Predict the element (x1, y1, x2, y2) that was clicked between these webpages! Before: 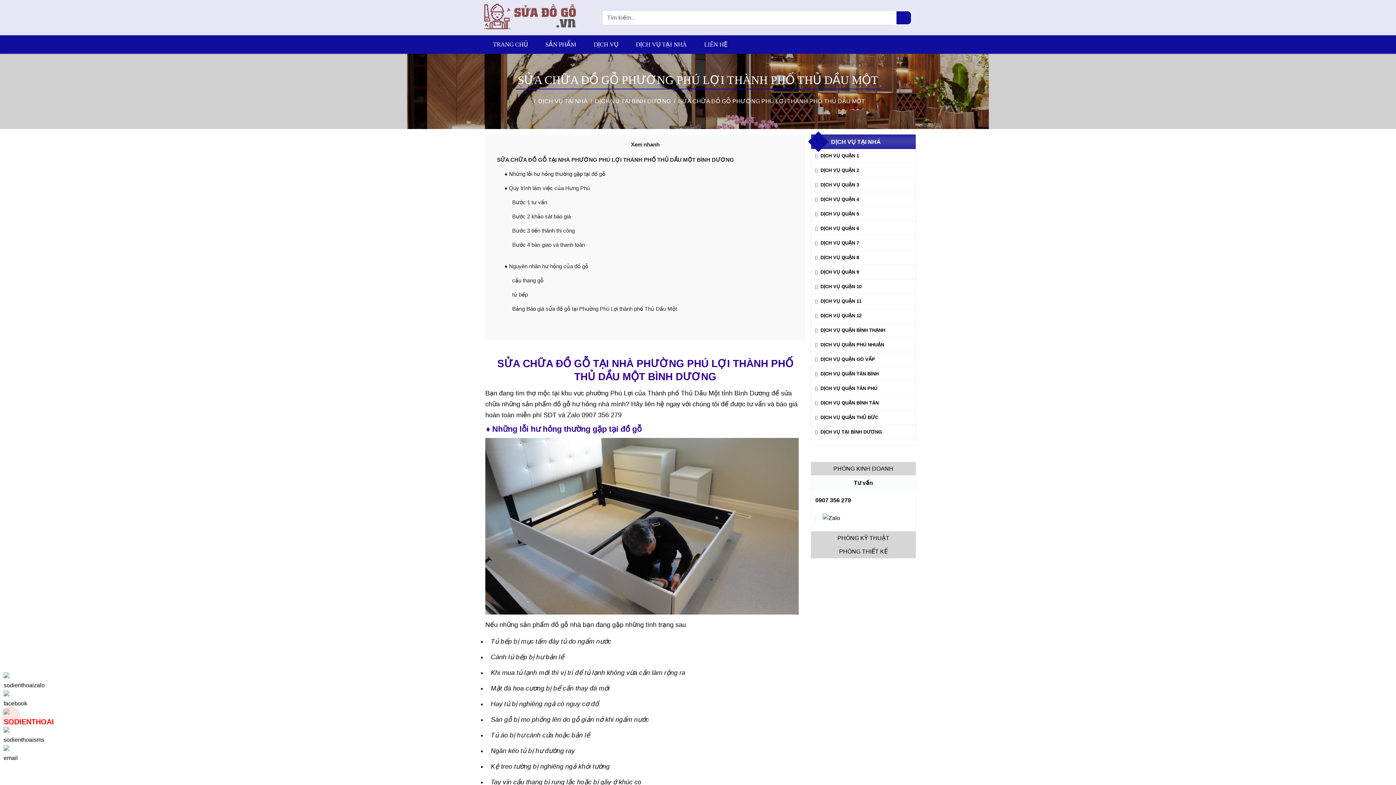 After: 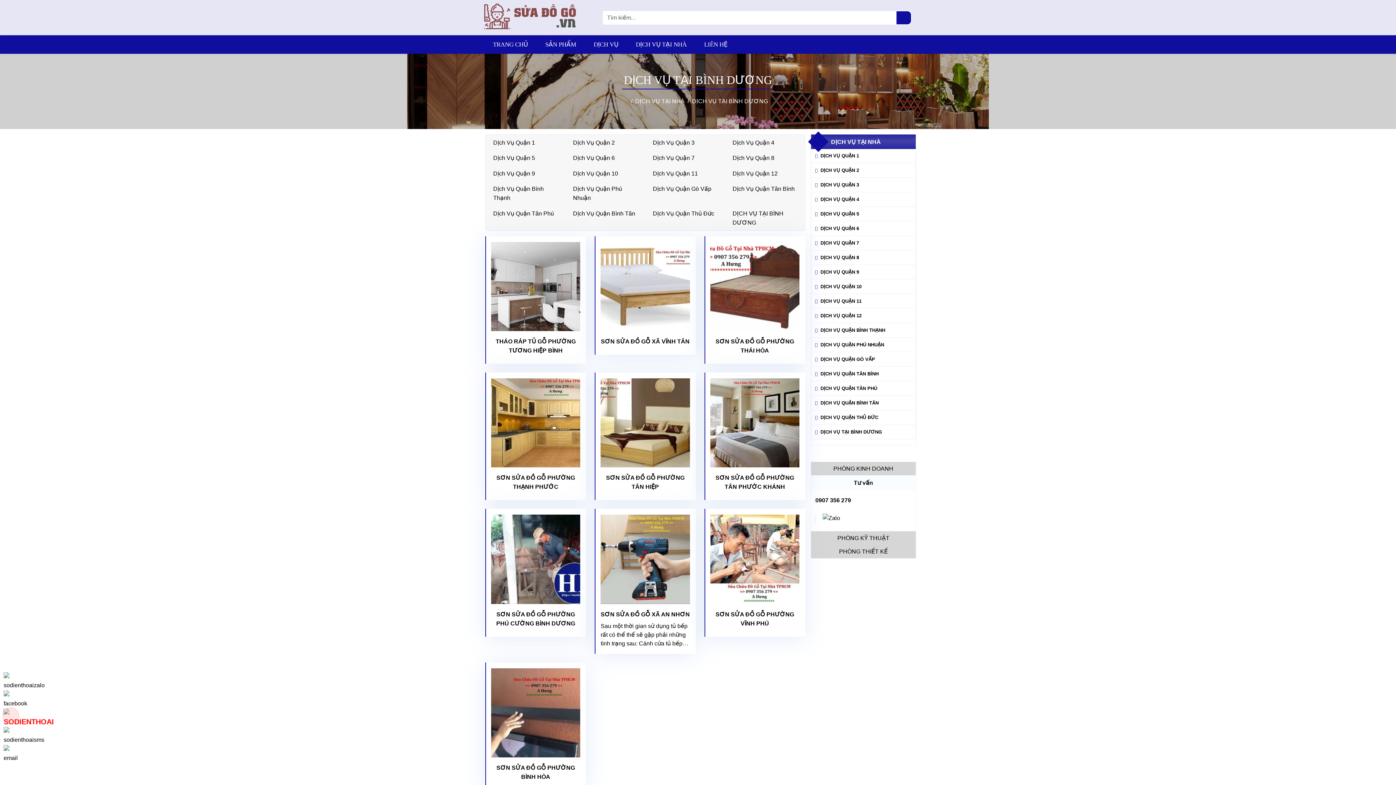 Action: bbox: (595, 98, 671, 104) label: DỊCH VỤ TẠI BÌNH DƯƠNG